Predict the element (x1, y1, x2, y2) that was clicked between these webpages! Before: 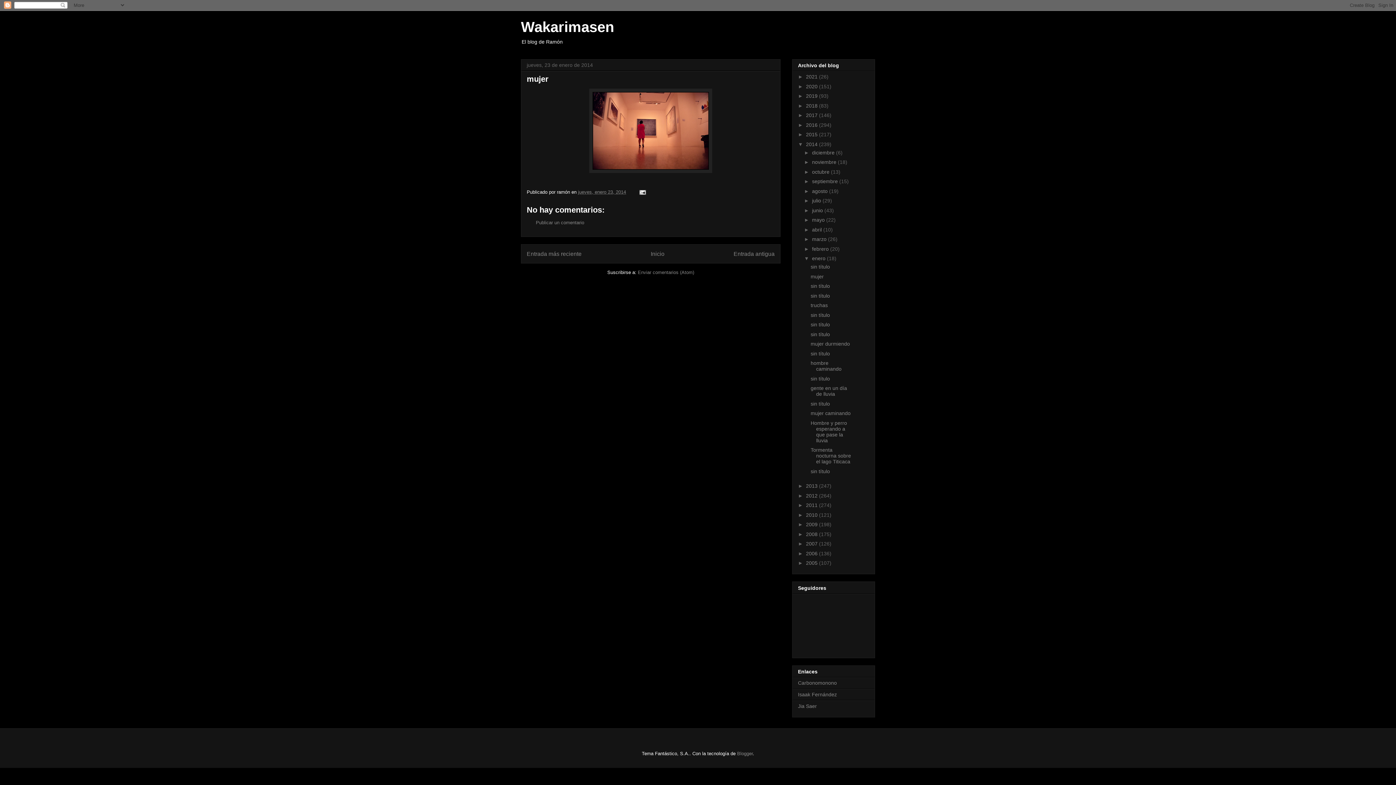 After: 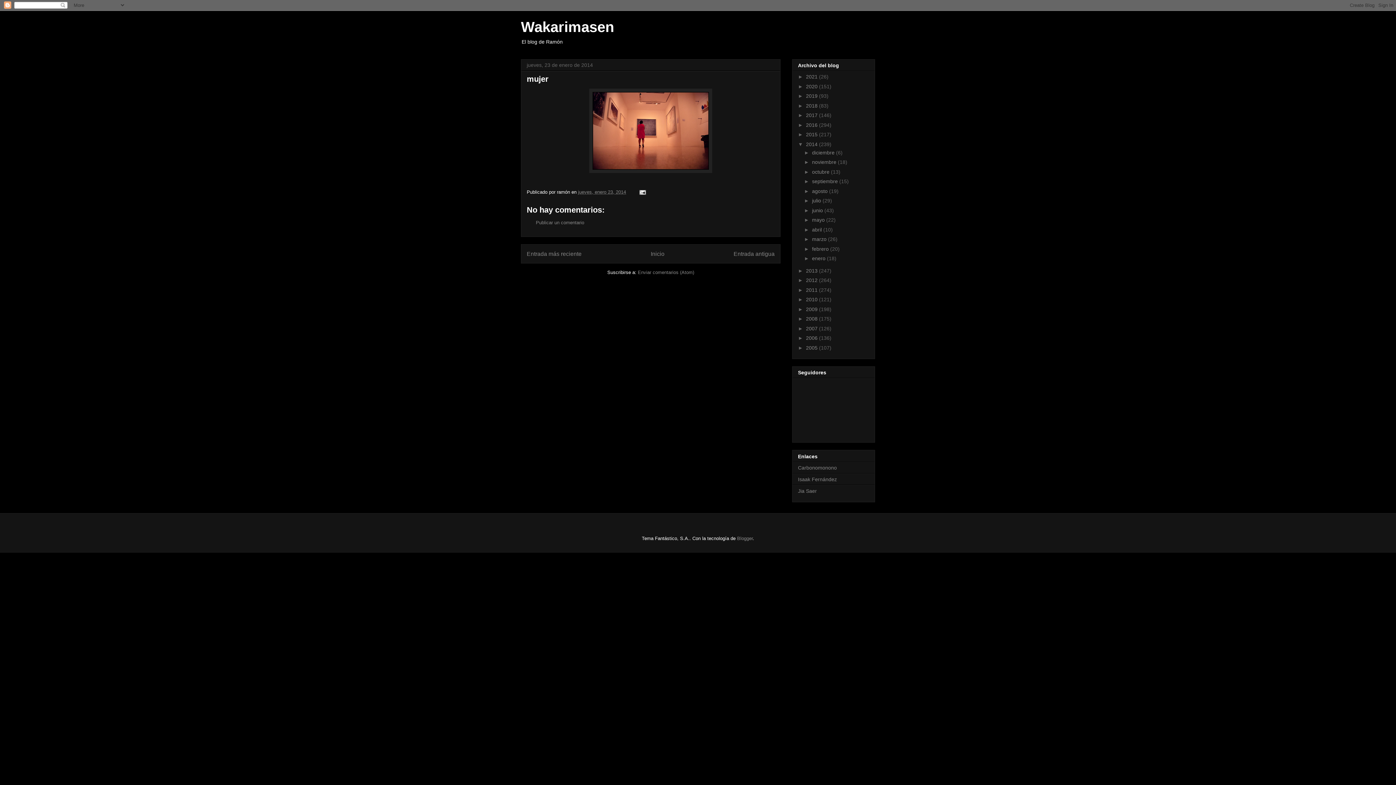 Action: bbox: (804, 255, 812, 261) label: ▼  